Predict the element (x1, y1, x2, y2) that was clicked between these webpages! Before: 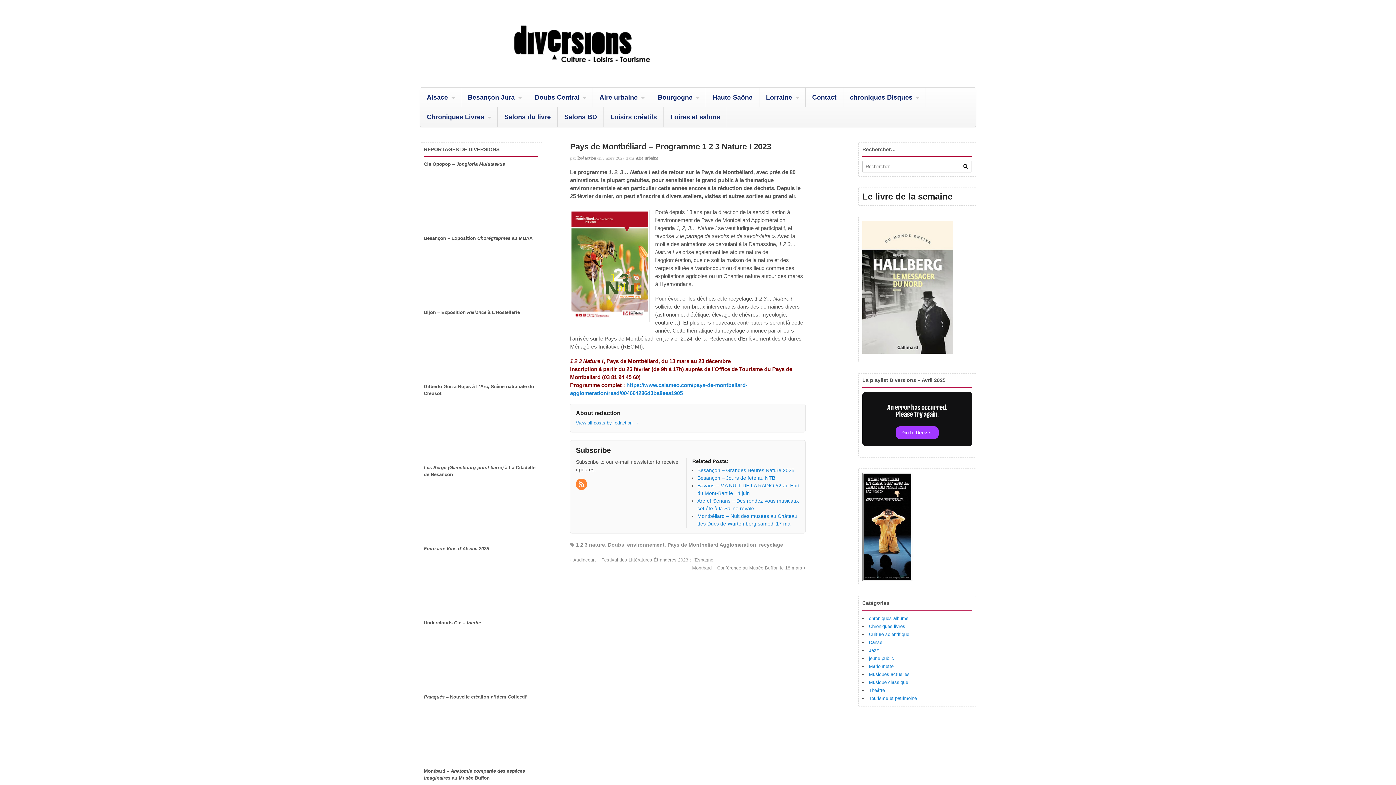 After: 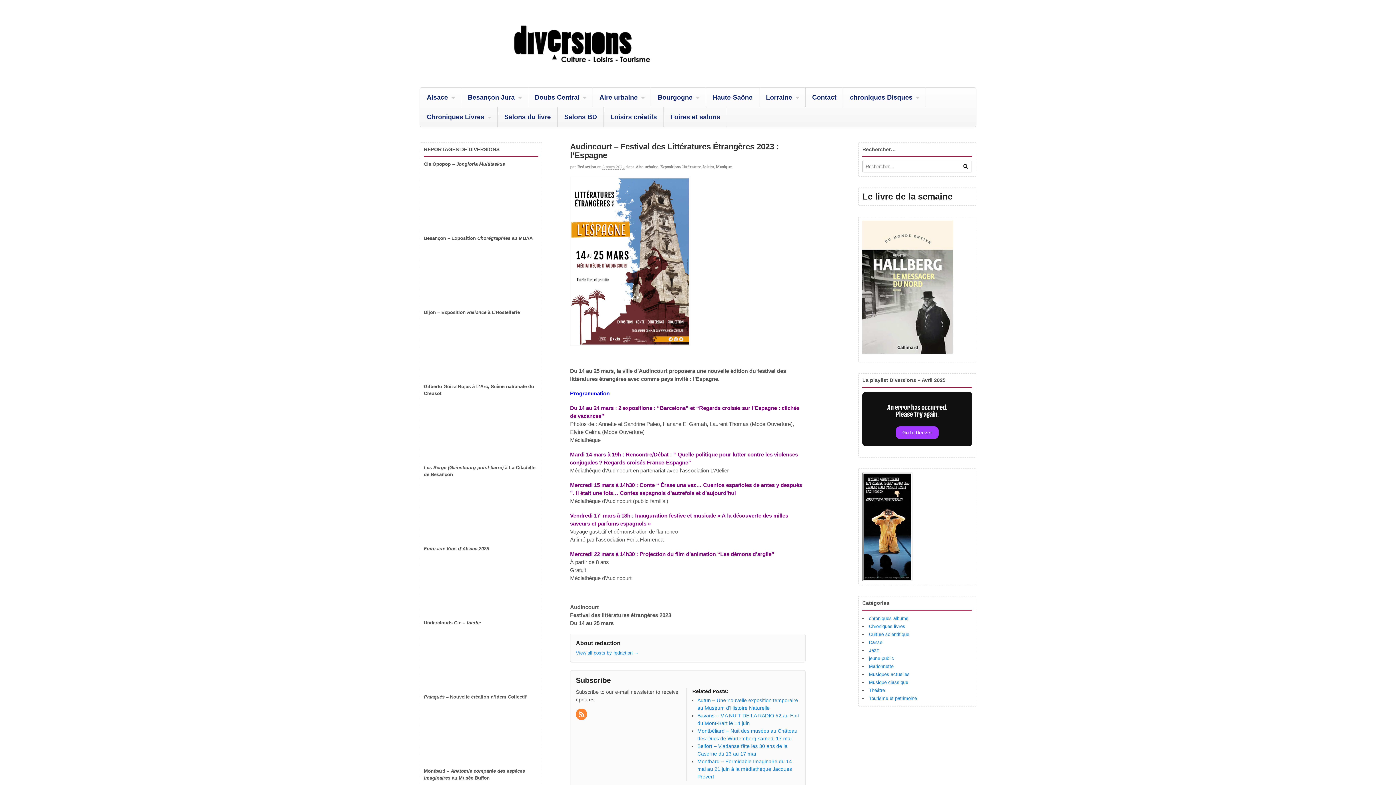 Action: bbox: (570, 557, 713, 562) label:  Audincourt – Festival des Littératures Étrangères 2023 : l’Espagne